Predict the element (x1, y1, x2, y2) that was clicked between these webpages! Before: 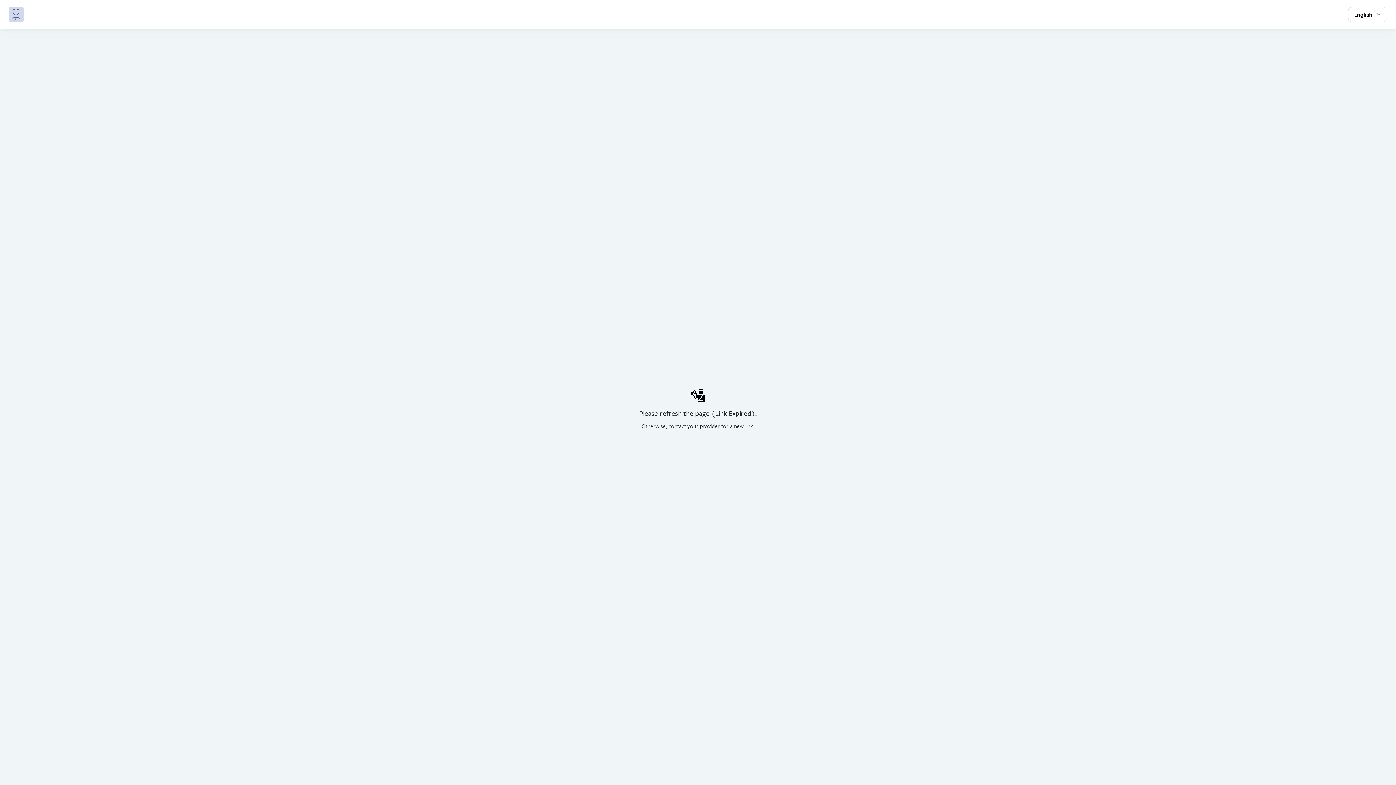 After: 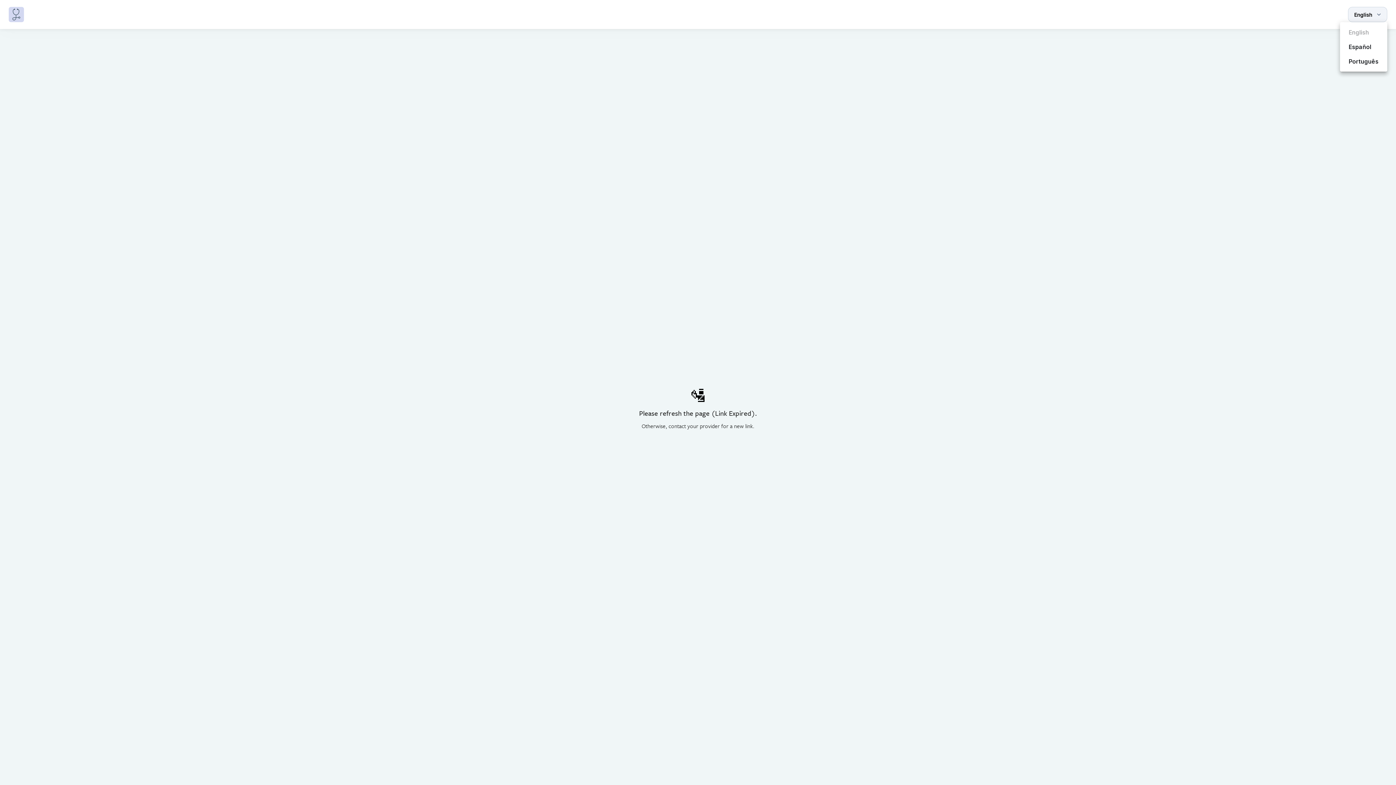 Action: label: English bbox: (1348, 6, 1387, 22)